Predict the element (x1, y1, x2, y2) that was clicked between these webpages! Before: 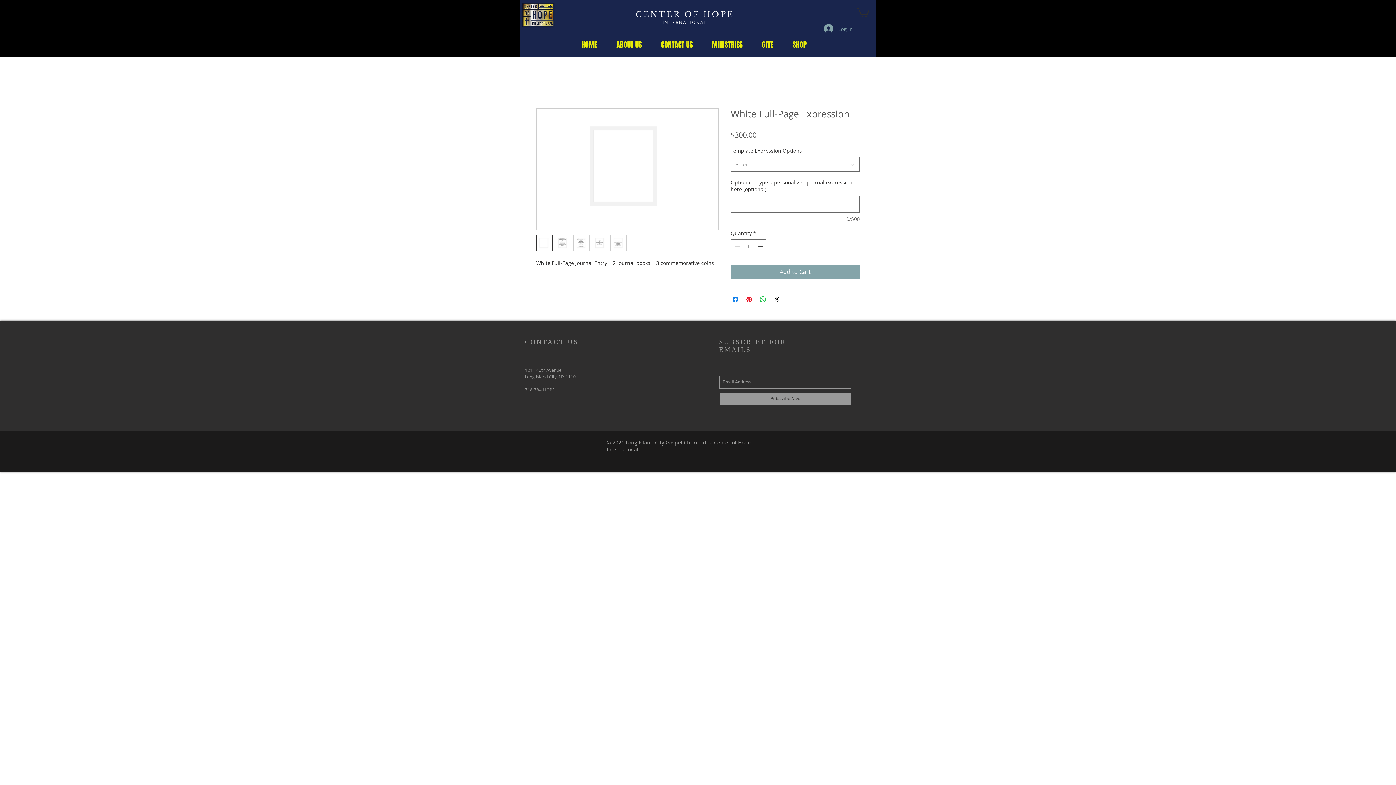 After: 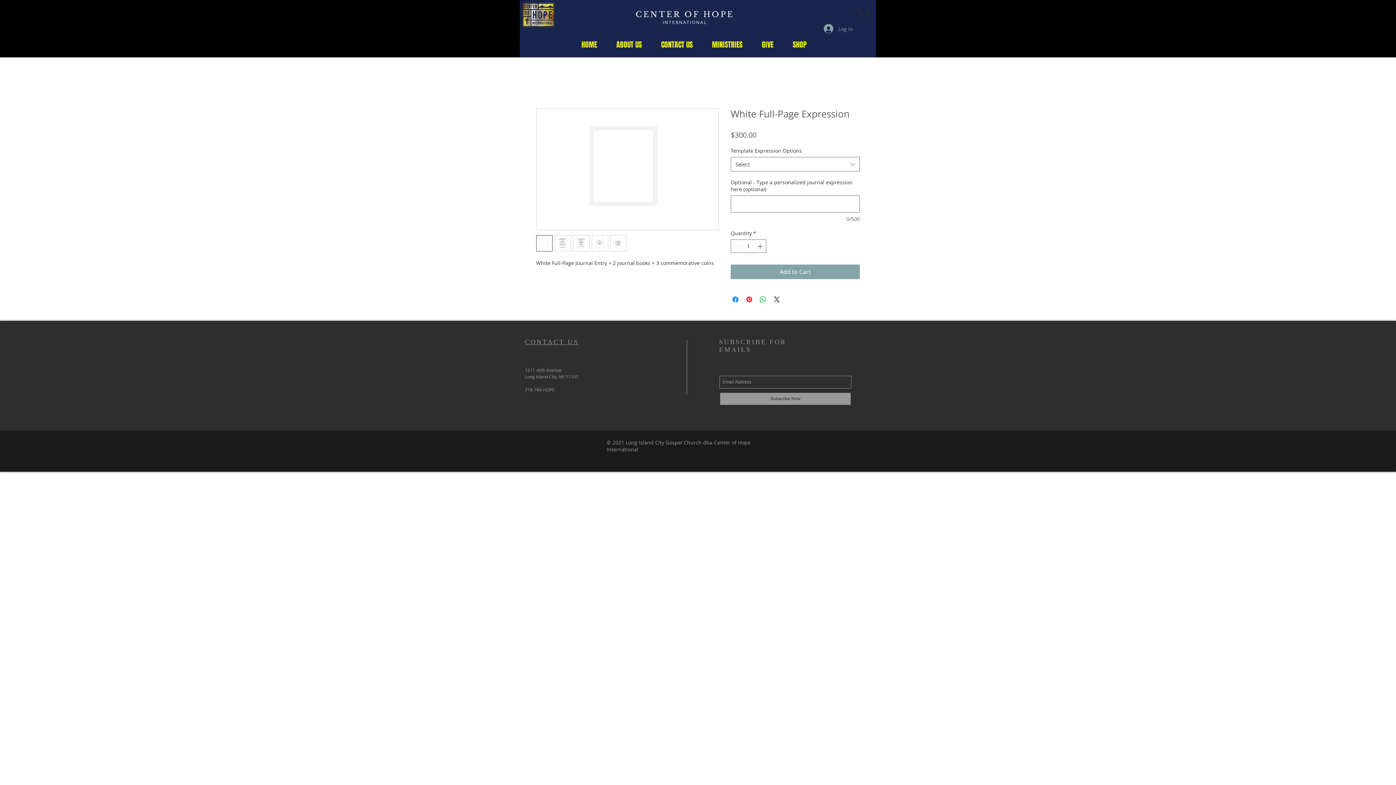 Action: bbox: (554, 235, 571, 251)